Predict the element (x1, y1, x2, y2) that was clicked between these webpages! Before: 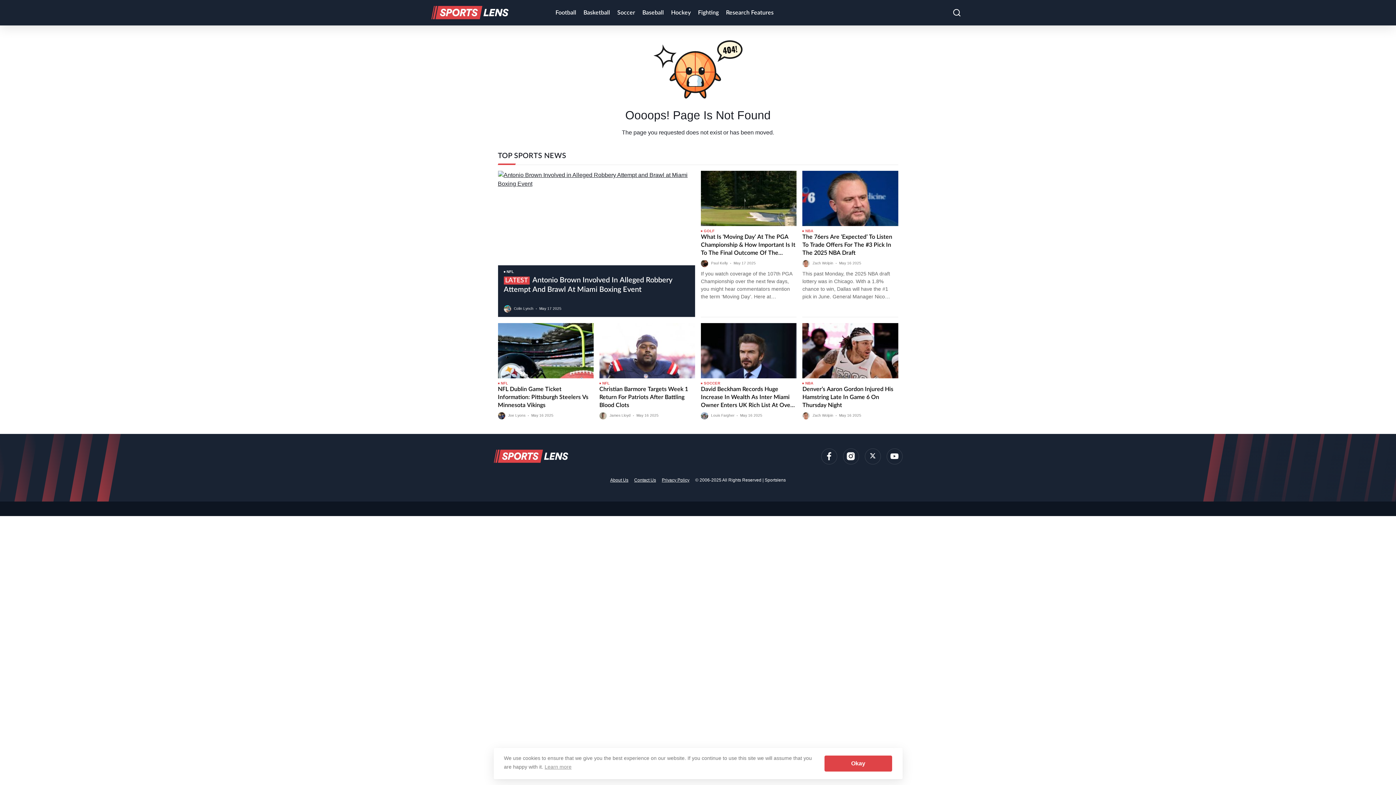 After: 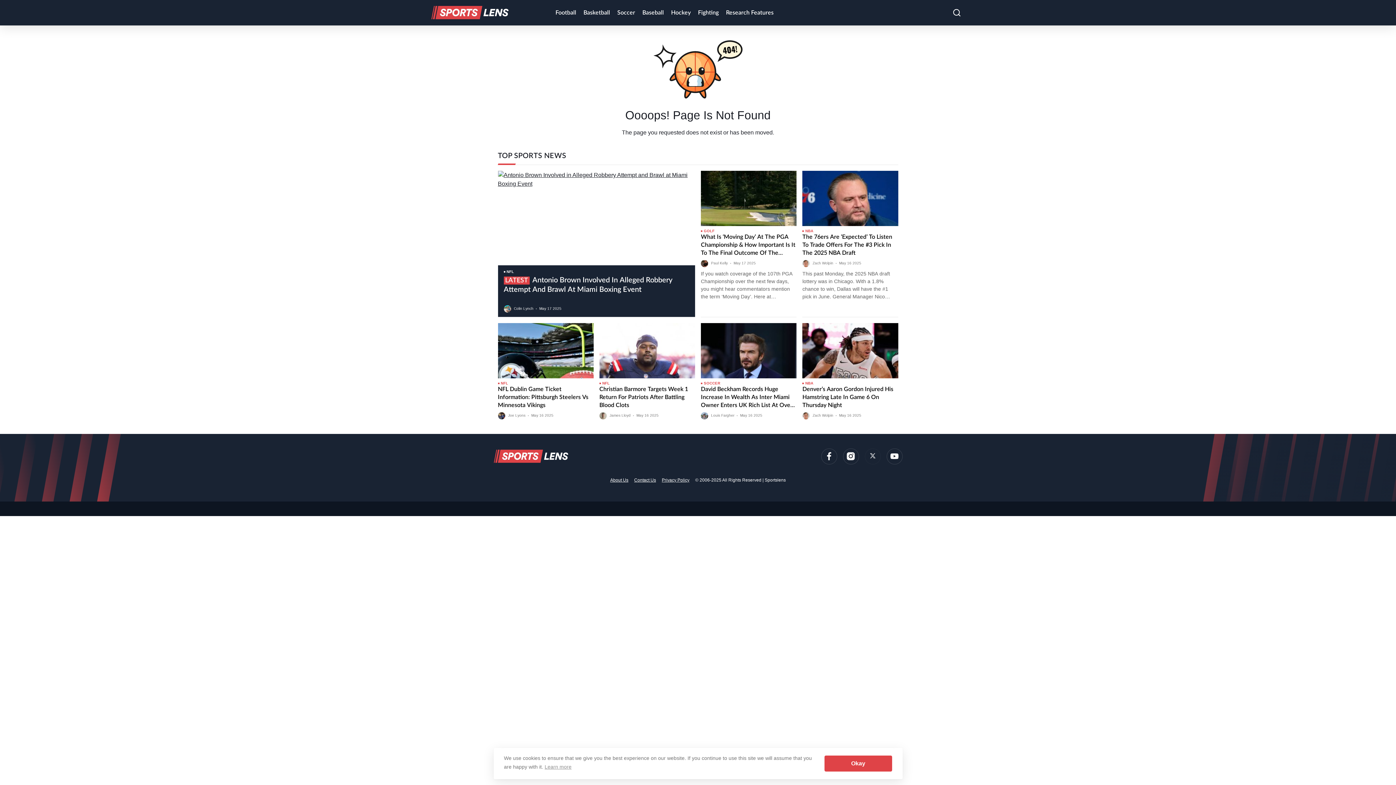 Action: bbox: (864, 448, 880, 464)